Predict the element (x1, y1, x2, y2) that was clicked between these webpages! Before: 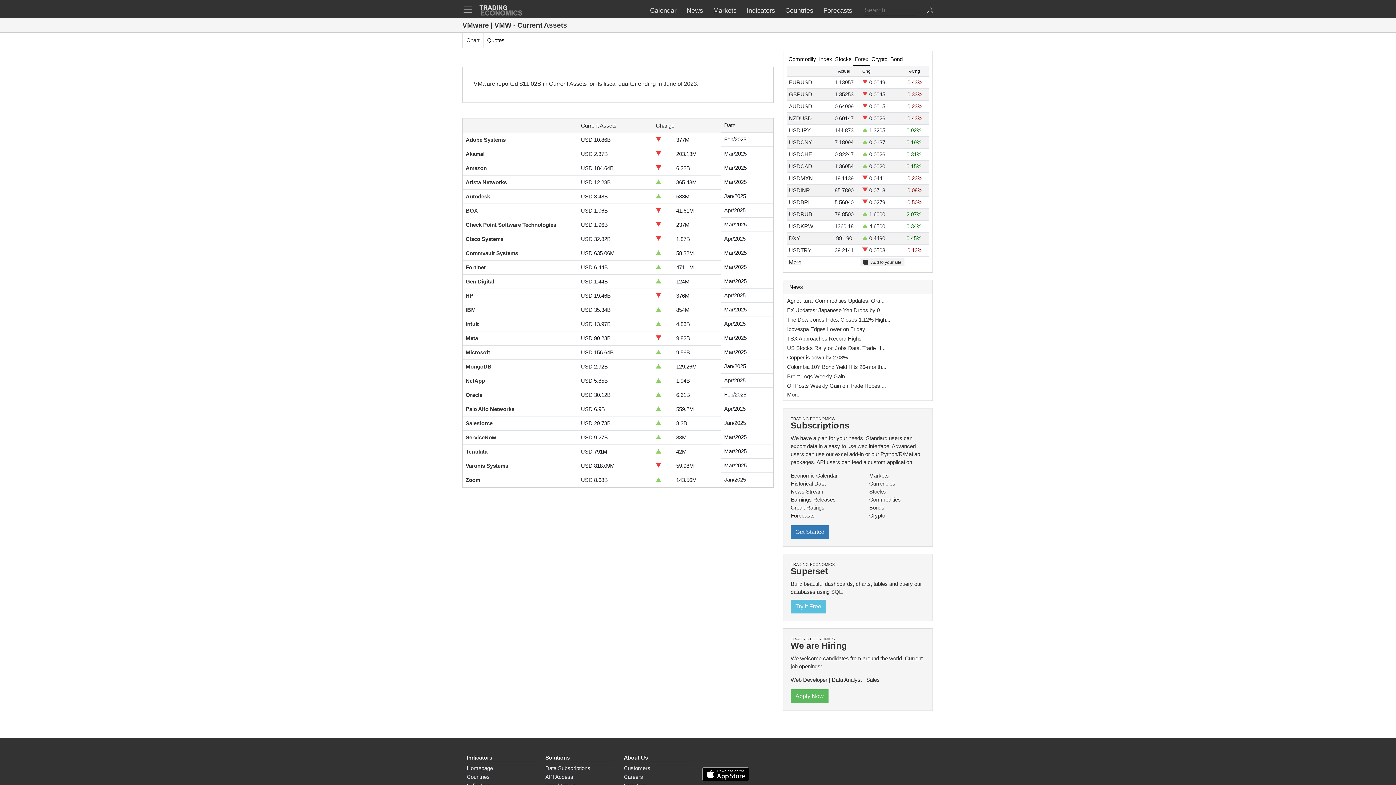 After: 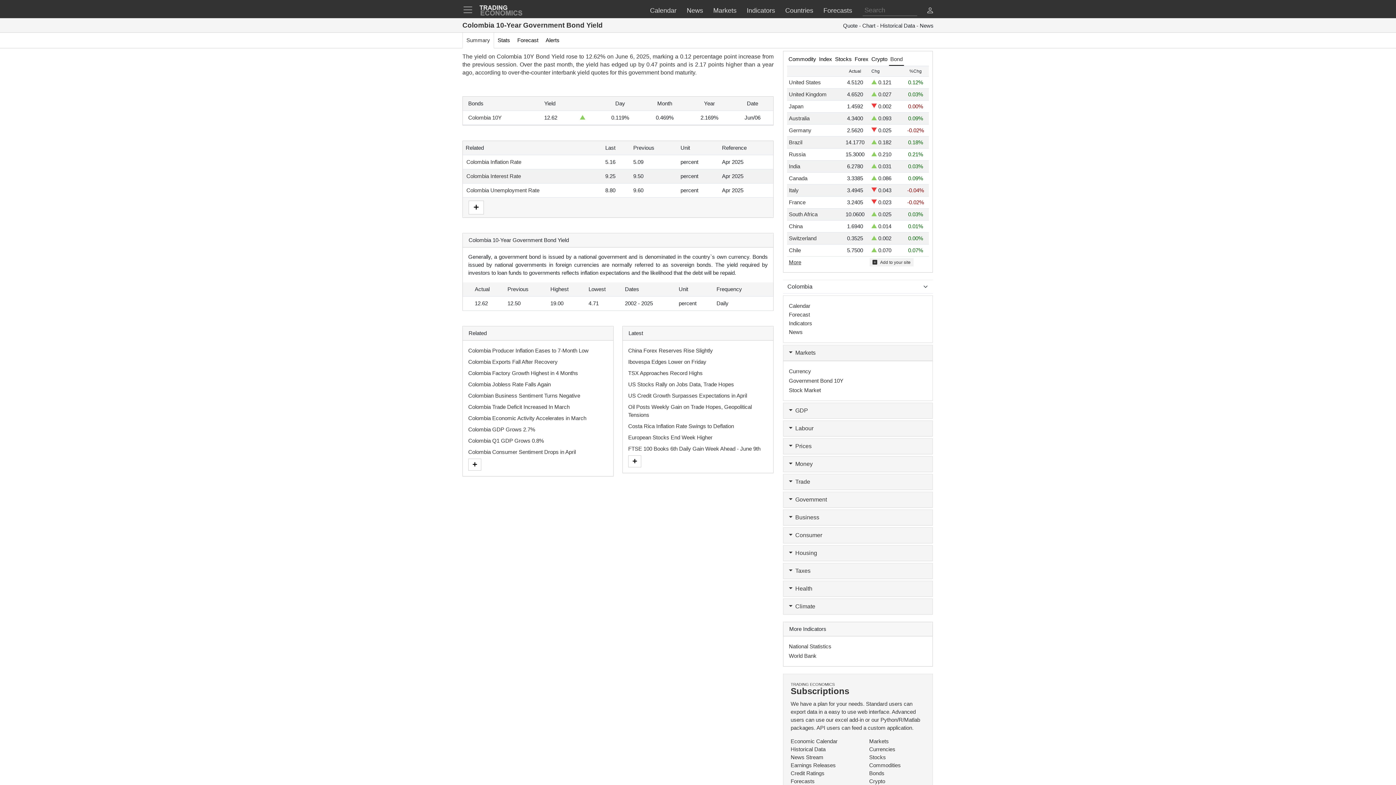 Action: label: Colombia 10Y Bond Yield Hits 26-month... bbox: (787, 363, 886, 371)